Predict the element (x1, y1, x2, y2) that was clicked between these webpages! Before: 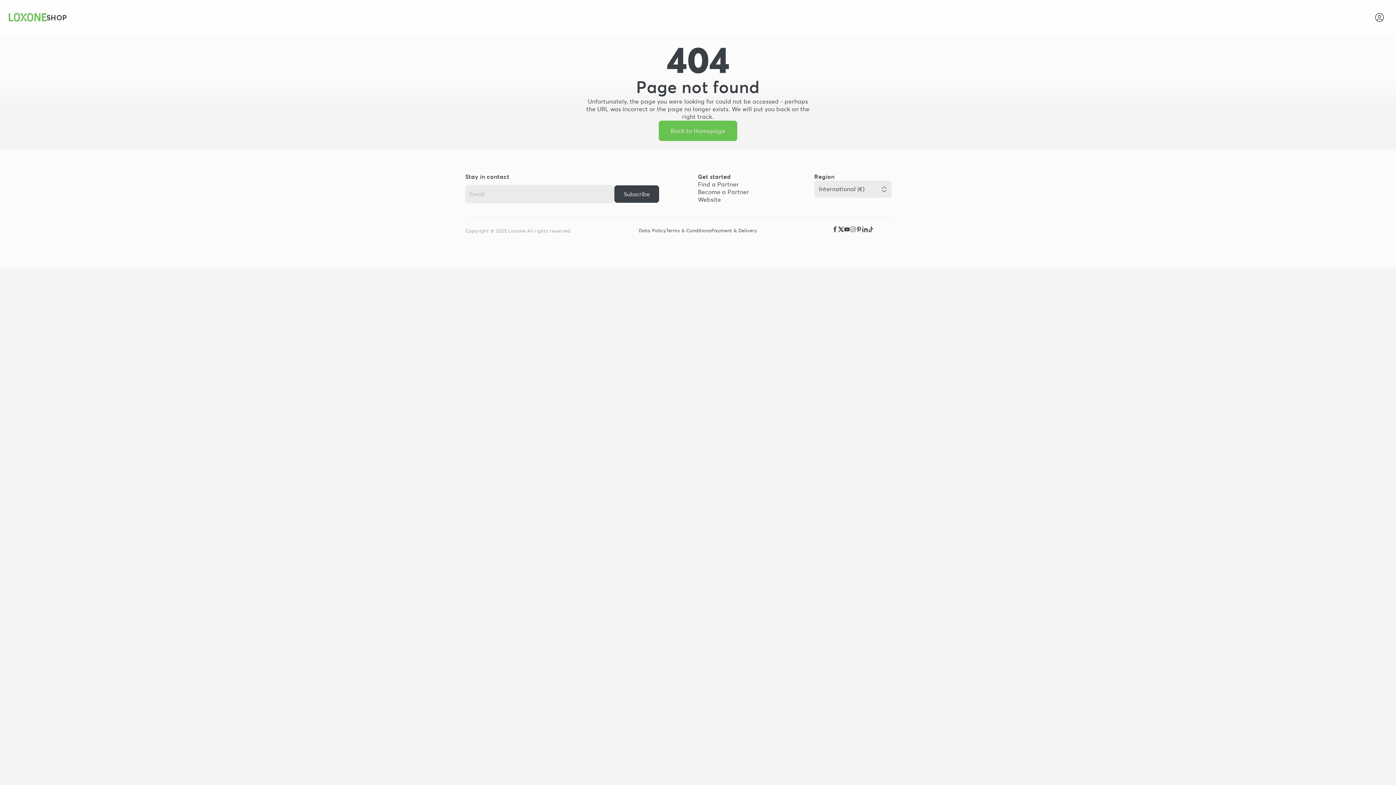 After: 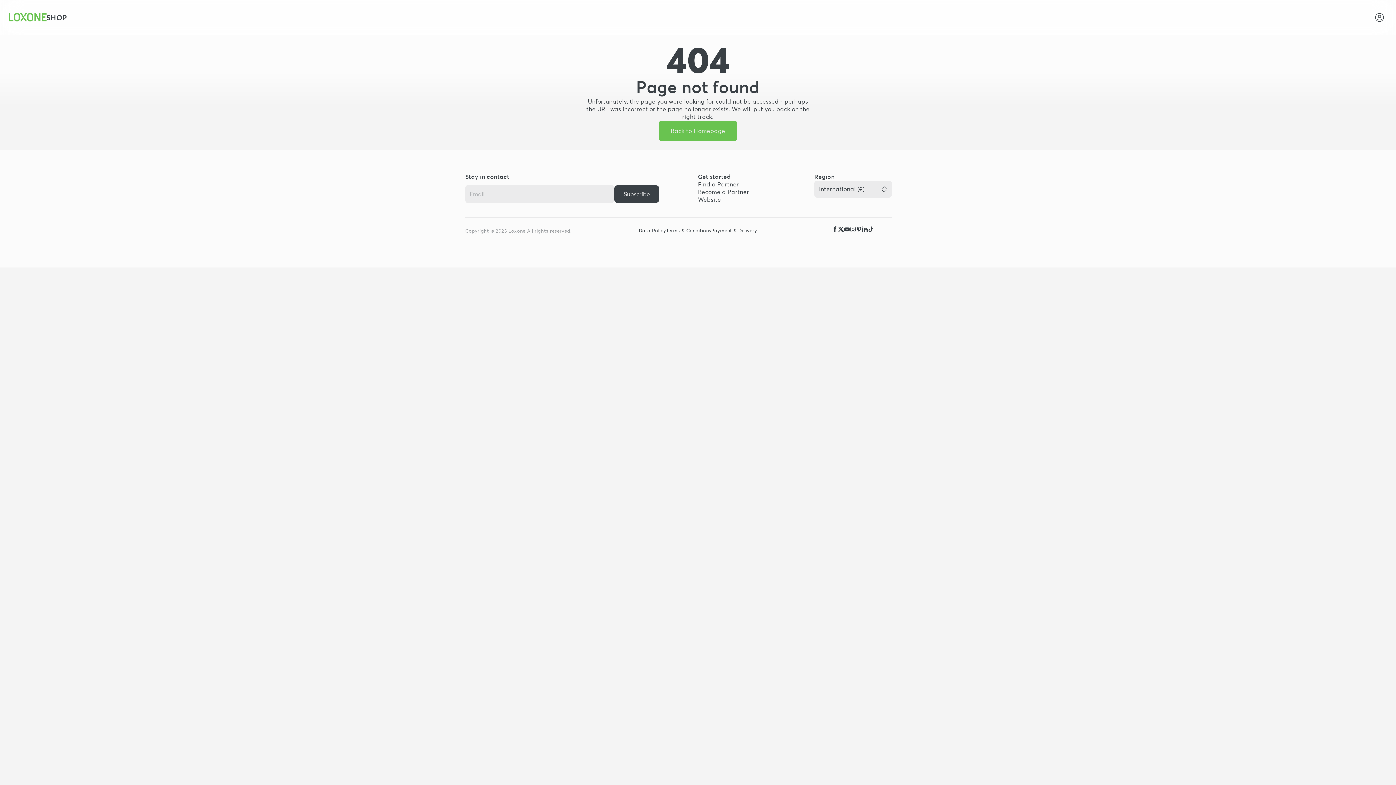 Action: bbox: (844, 226, 850, 244)